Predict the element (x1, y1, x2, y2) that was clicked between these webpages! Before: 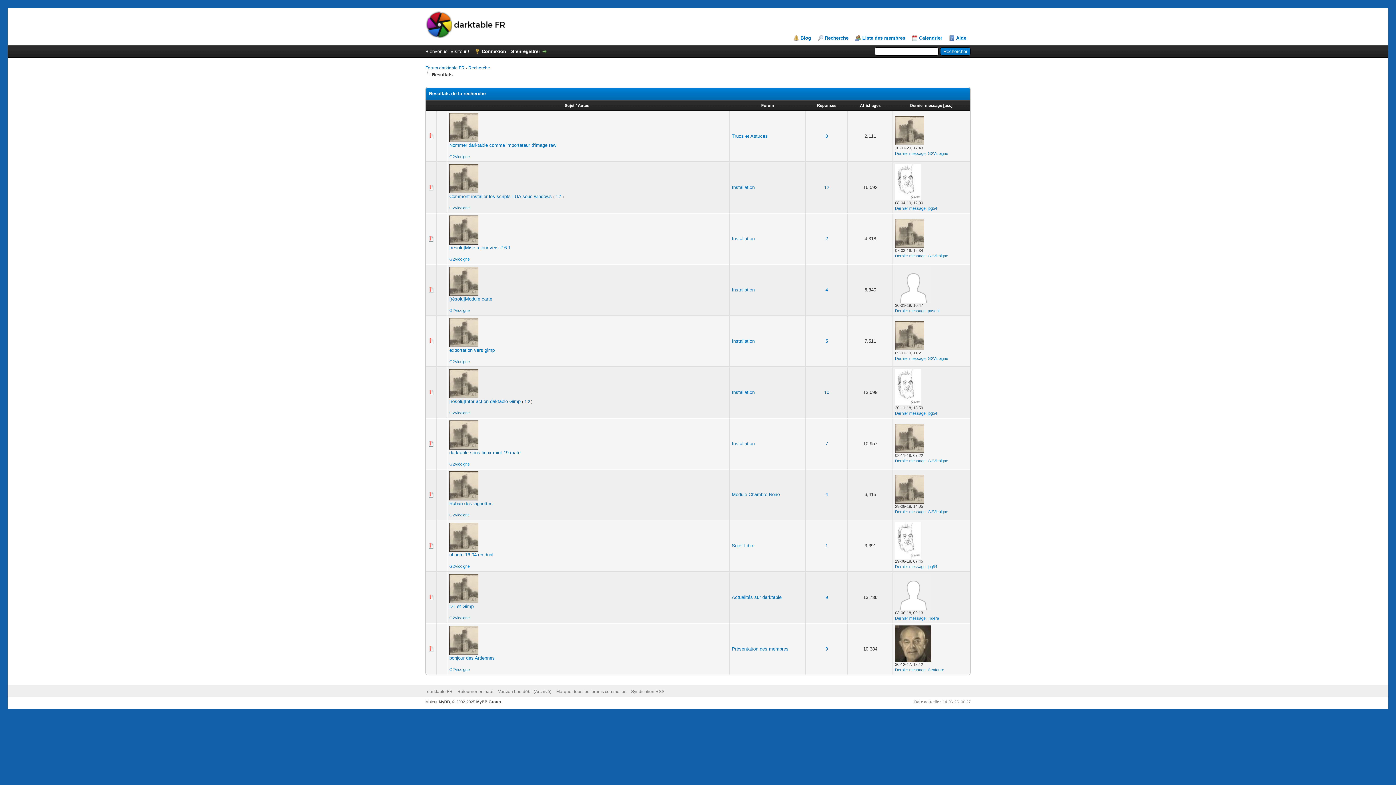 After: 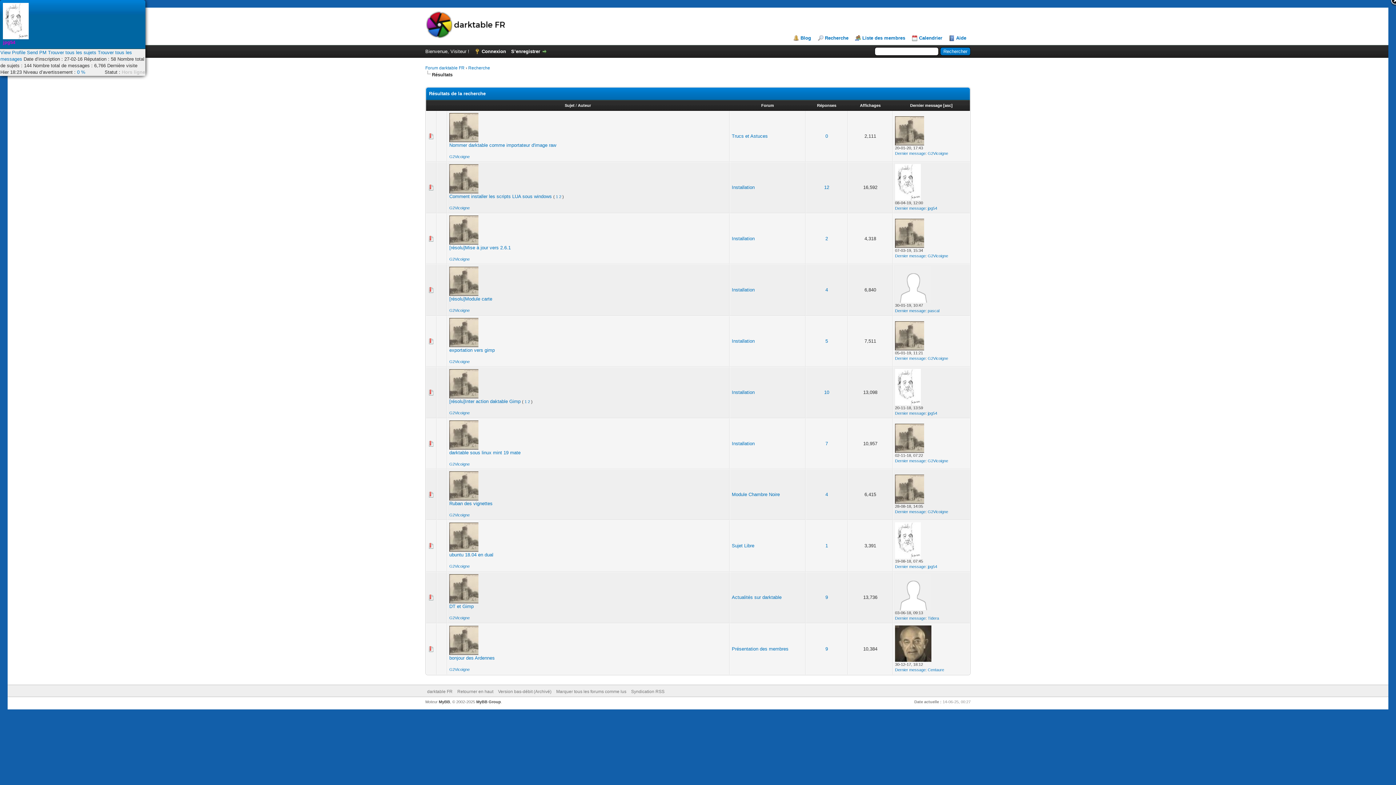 Action: bbox: (895, 401, 921, 406)